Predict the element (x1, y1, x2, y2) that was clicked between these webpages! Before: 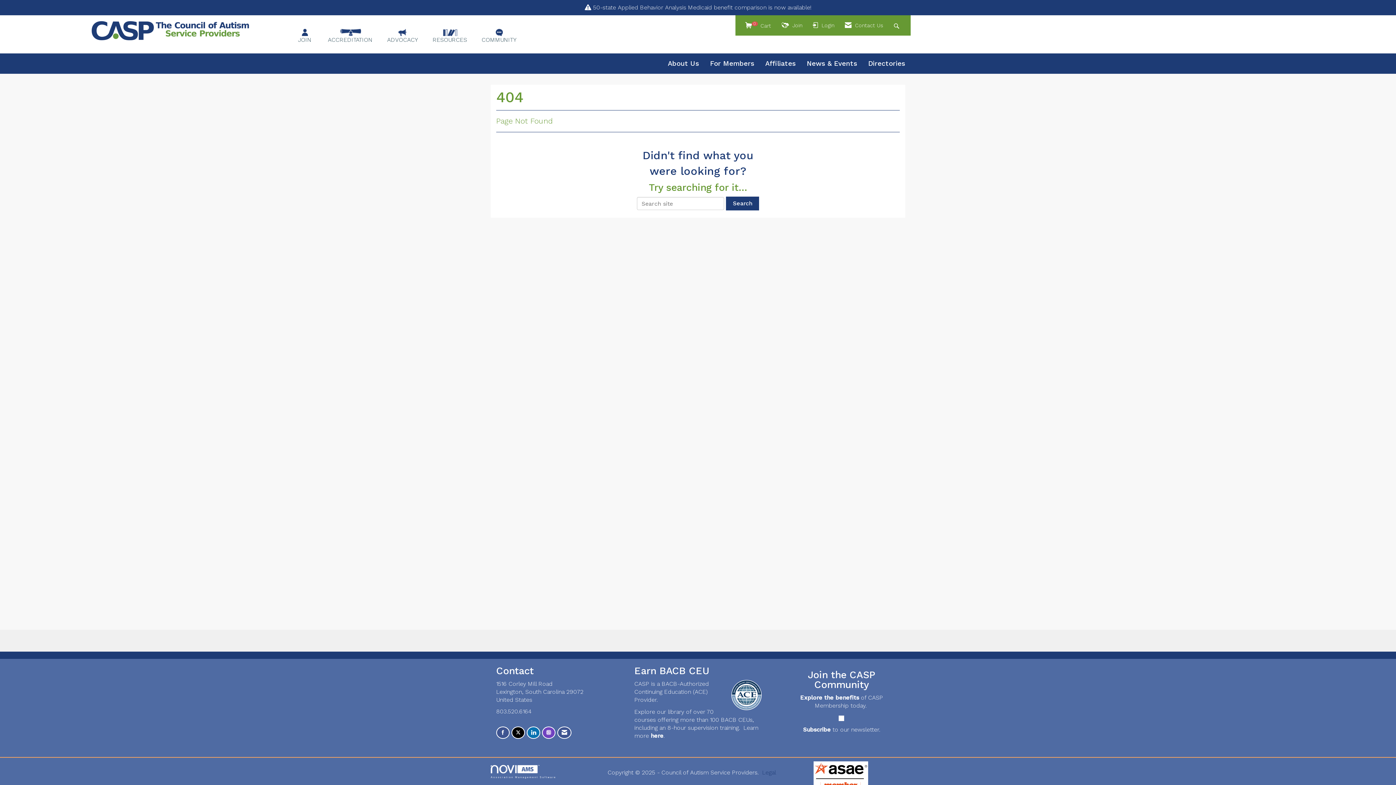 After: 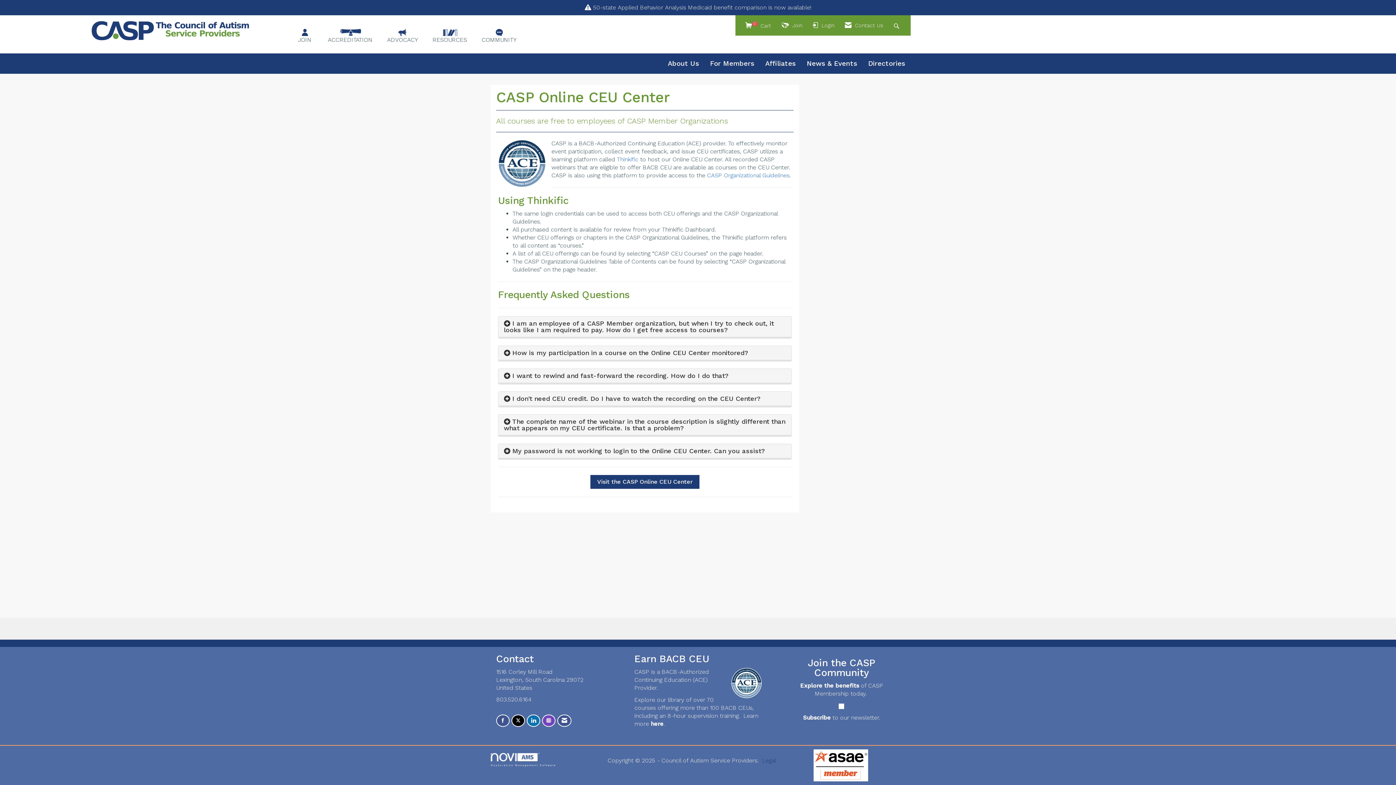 Action: bbox: (650, 732, 663, 739) label: here